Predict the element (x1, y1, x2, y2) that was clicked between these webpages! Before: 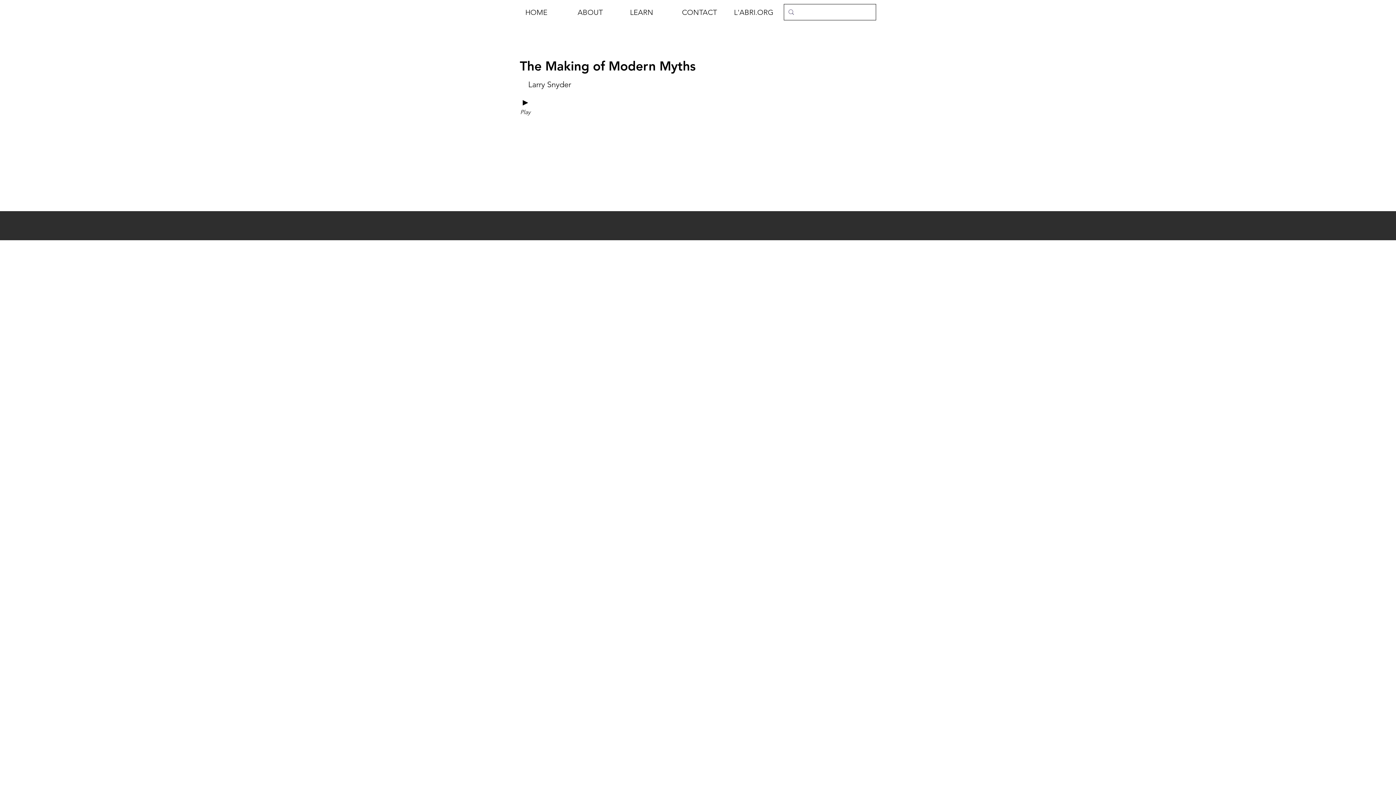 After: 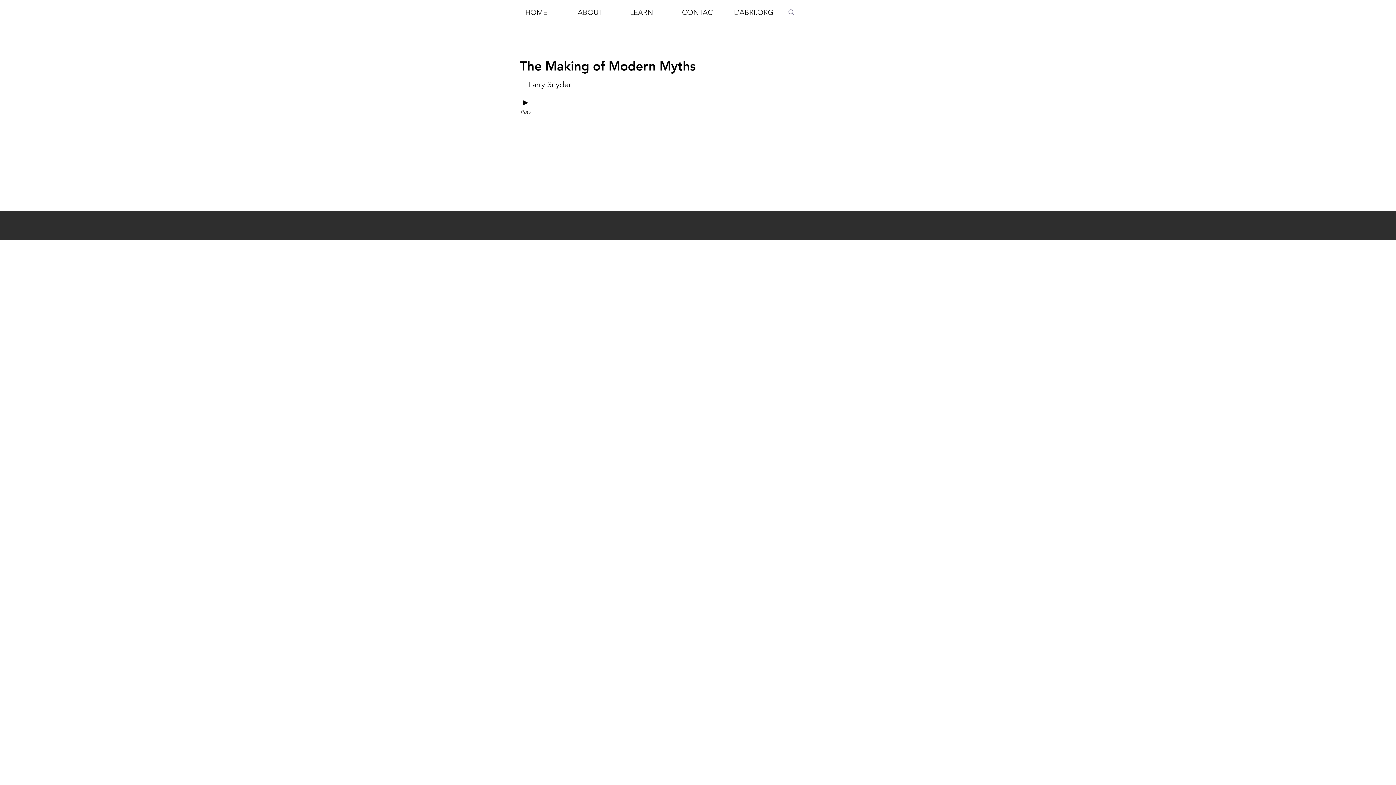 Action: bbox: (520, 94, 537, 115) label:  